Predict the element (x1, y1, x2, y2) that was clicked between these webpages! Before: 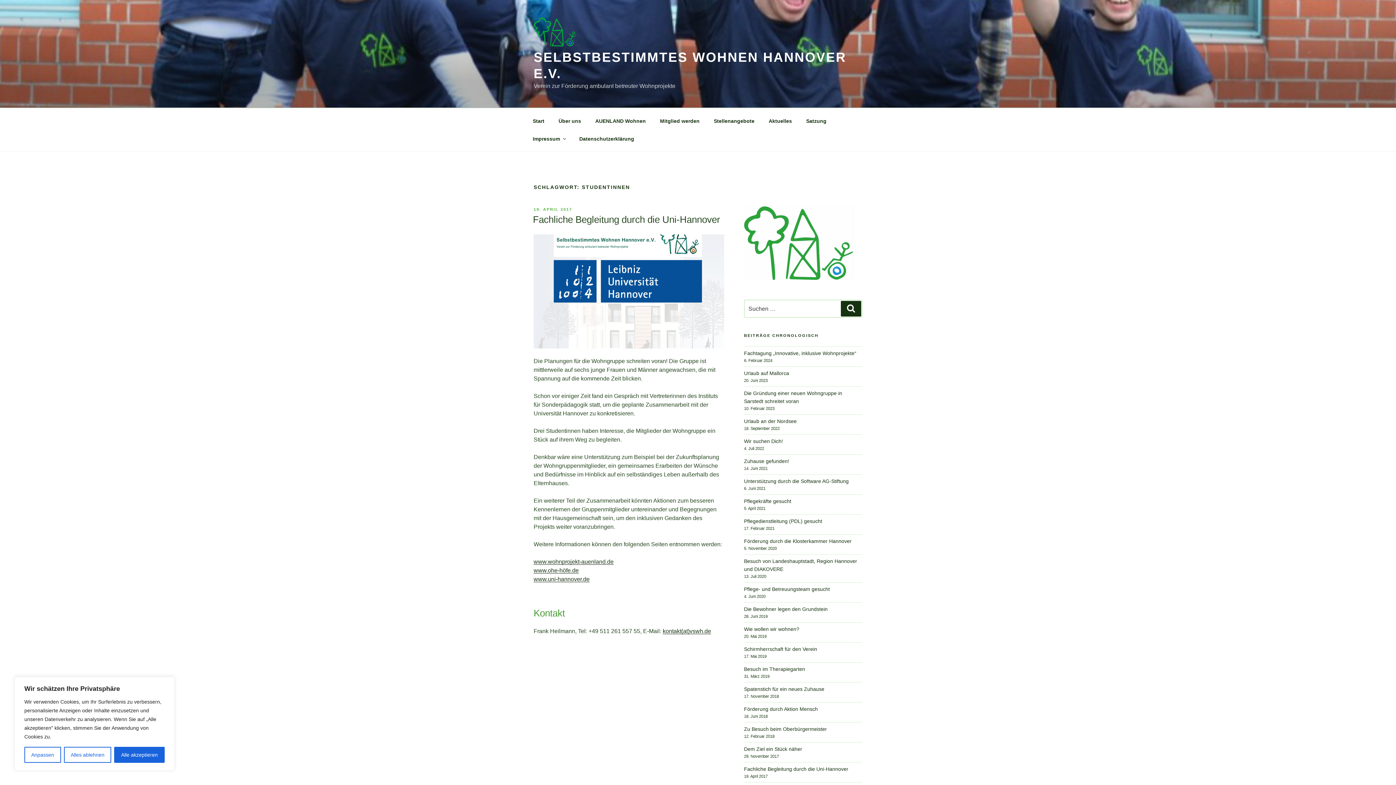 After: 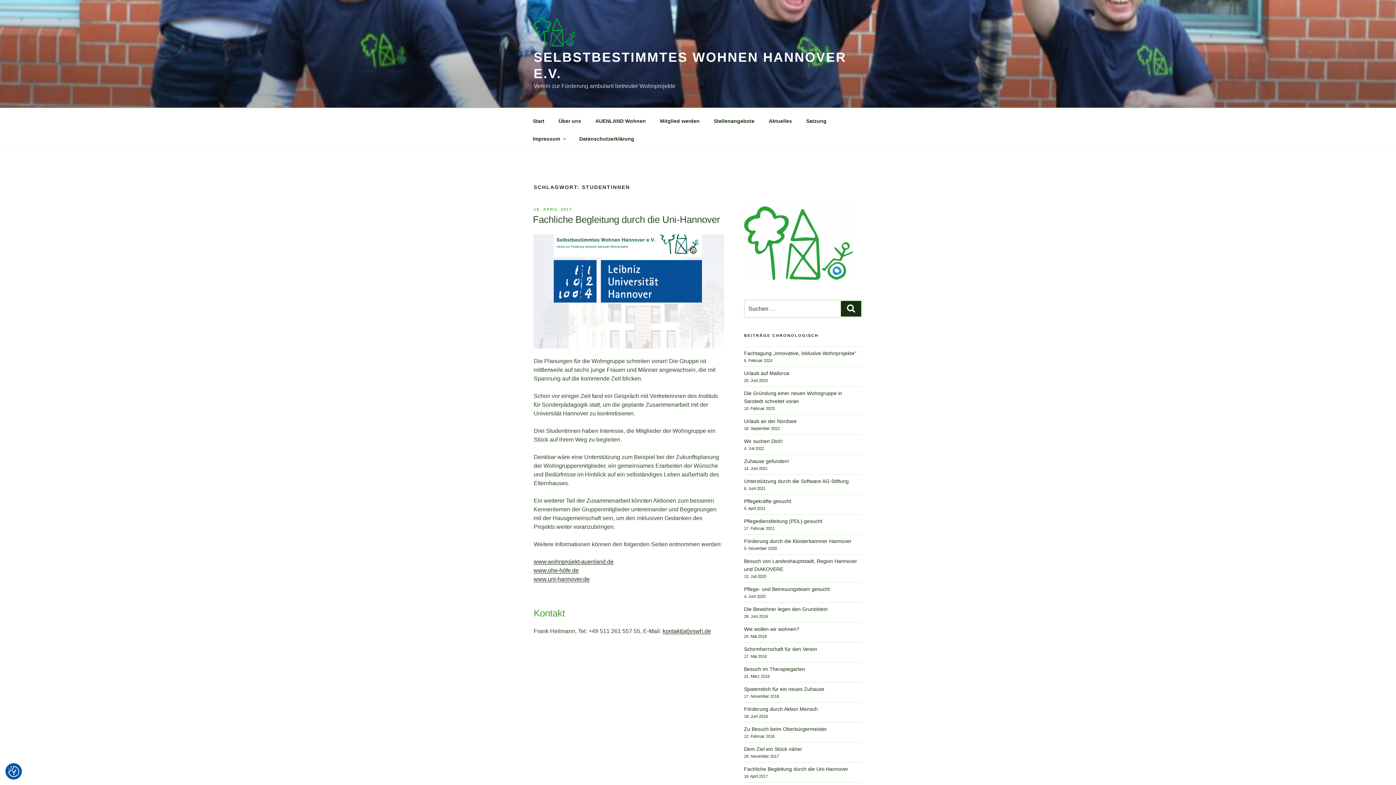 Action: bbox: (63, 747, 111, 763) label: Alles ablehnen